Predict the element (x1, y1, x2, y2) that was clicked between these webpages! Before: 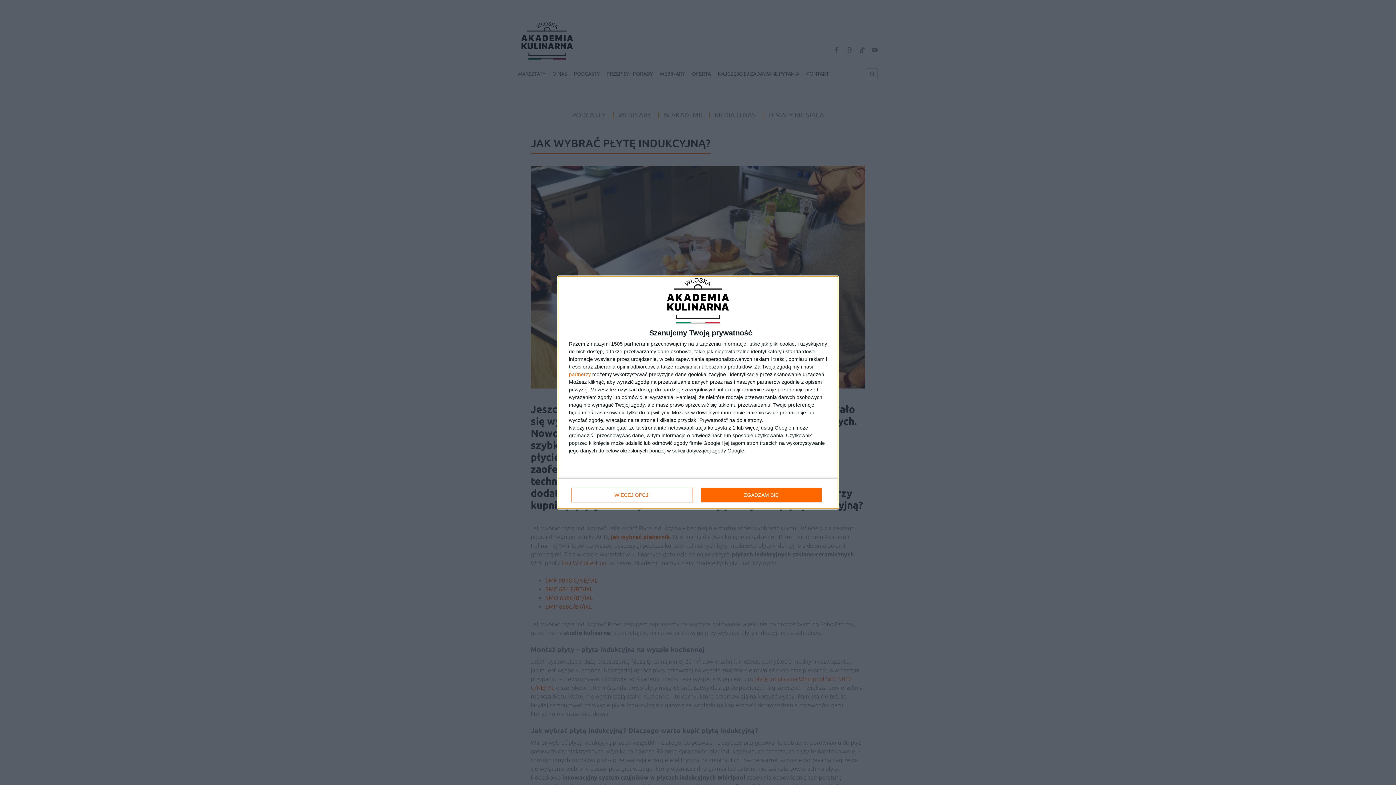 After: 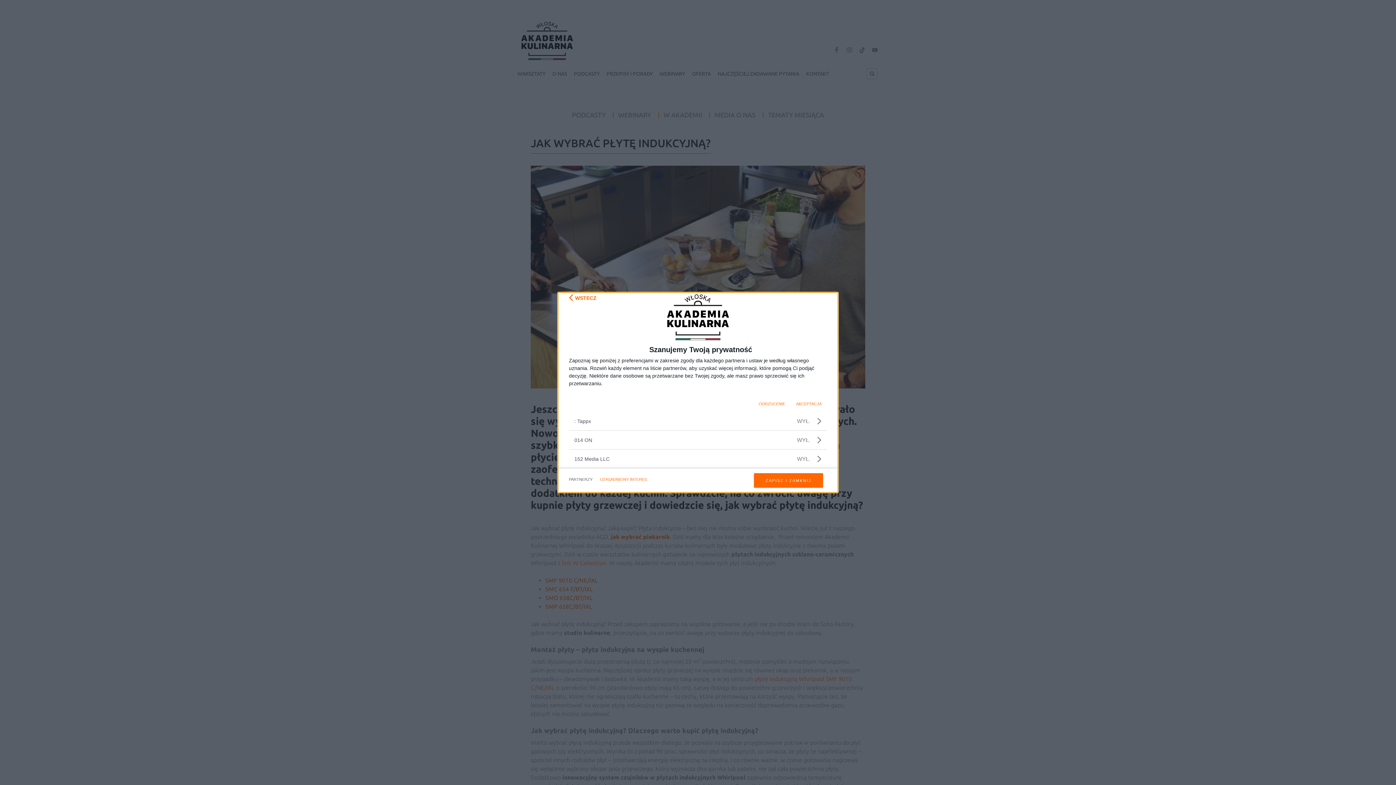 Action: bbox: (569, 372, 590, 377) label: partnerzy